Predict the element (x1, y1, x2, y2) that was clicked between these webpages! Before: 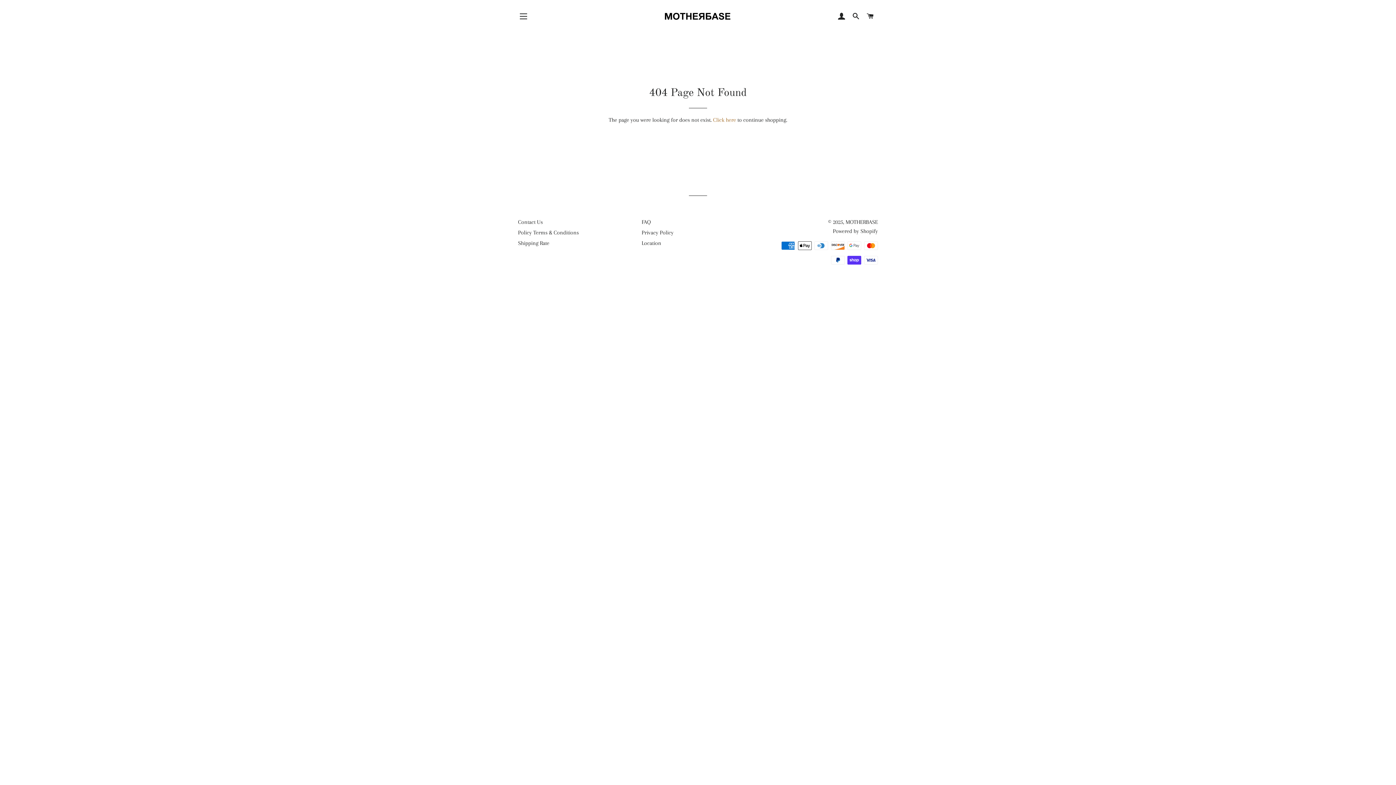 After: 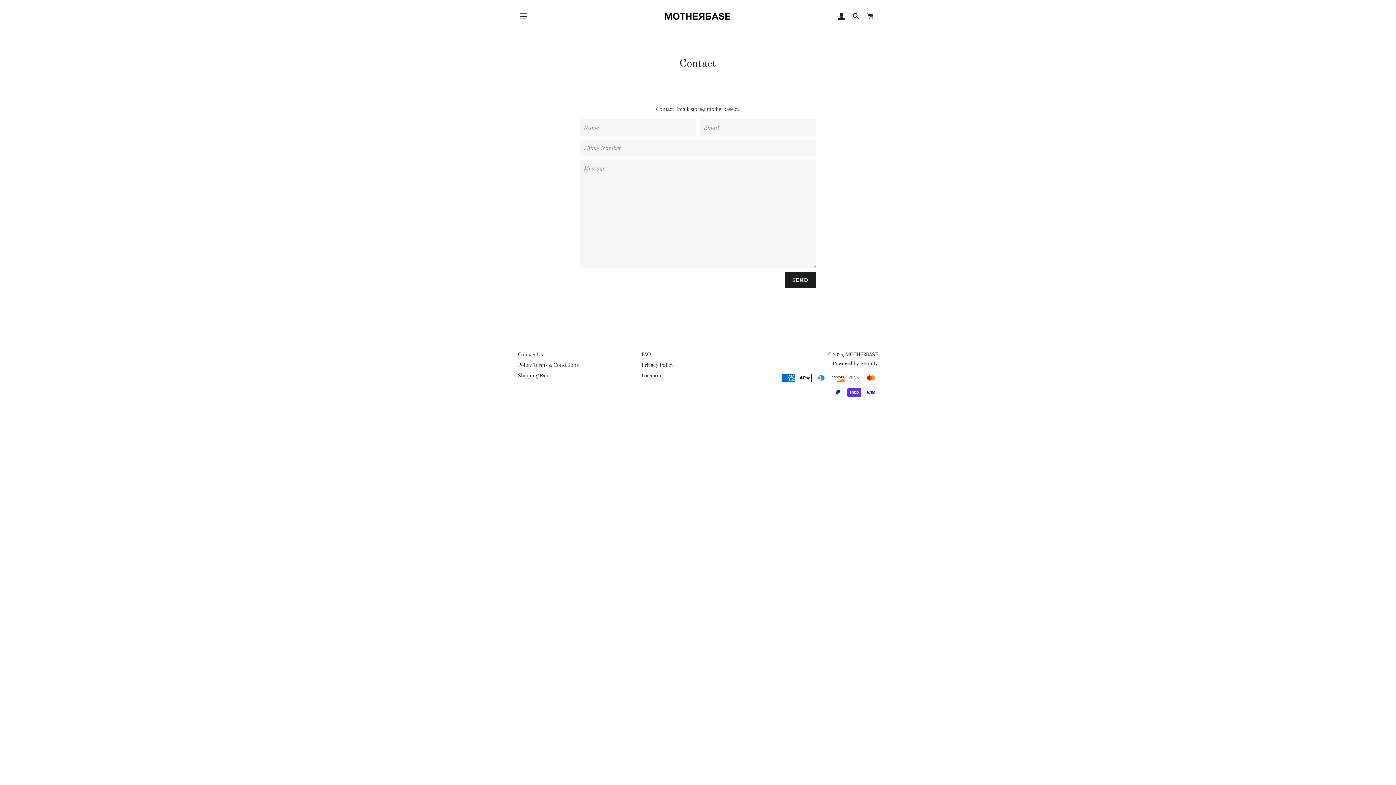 Action: bbox: (518, 218, 542, 225) label: Contact Us